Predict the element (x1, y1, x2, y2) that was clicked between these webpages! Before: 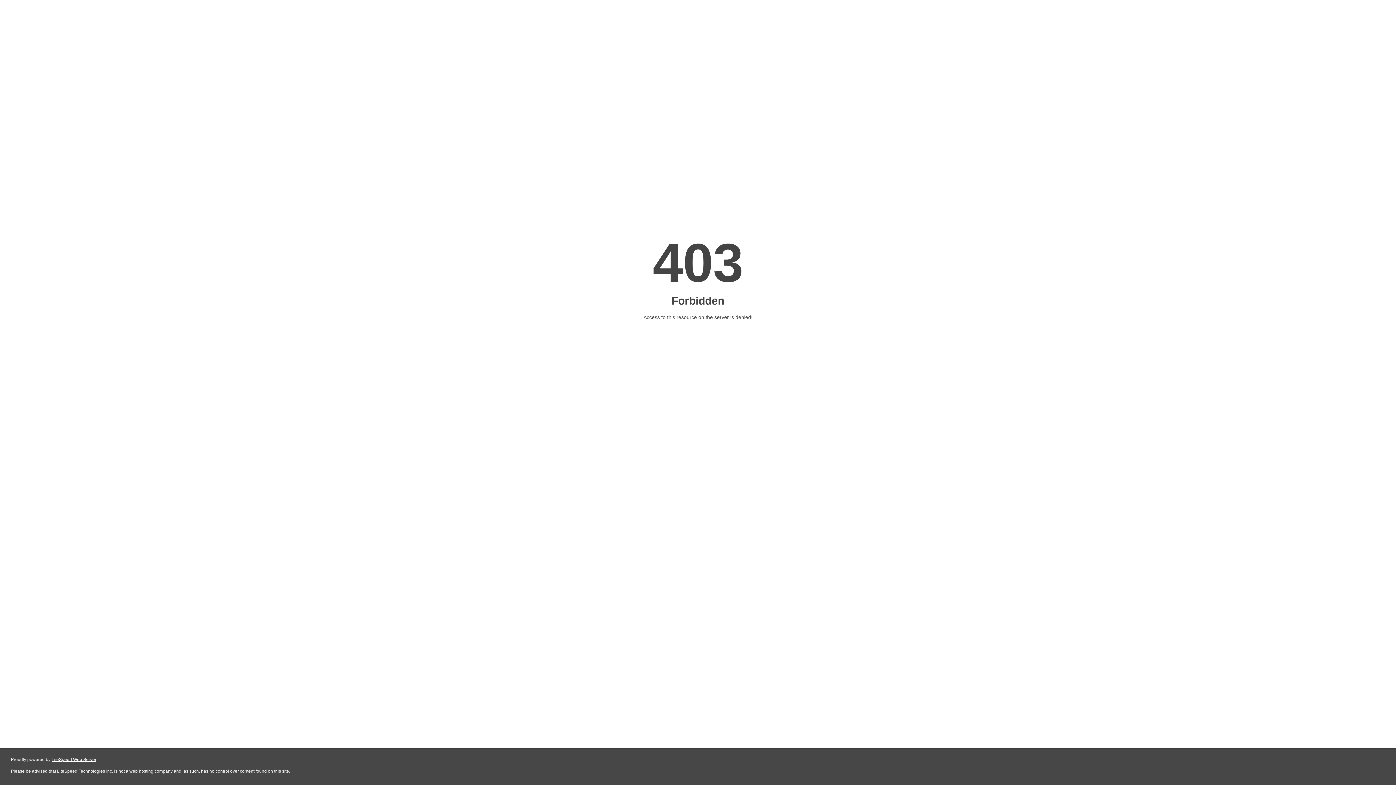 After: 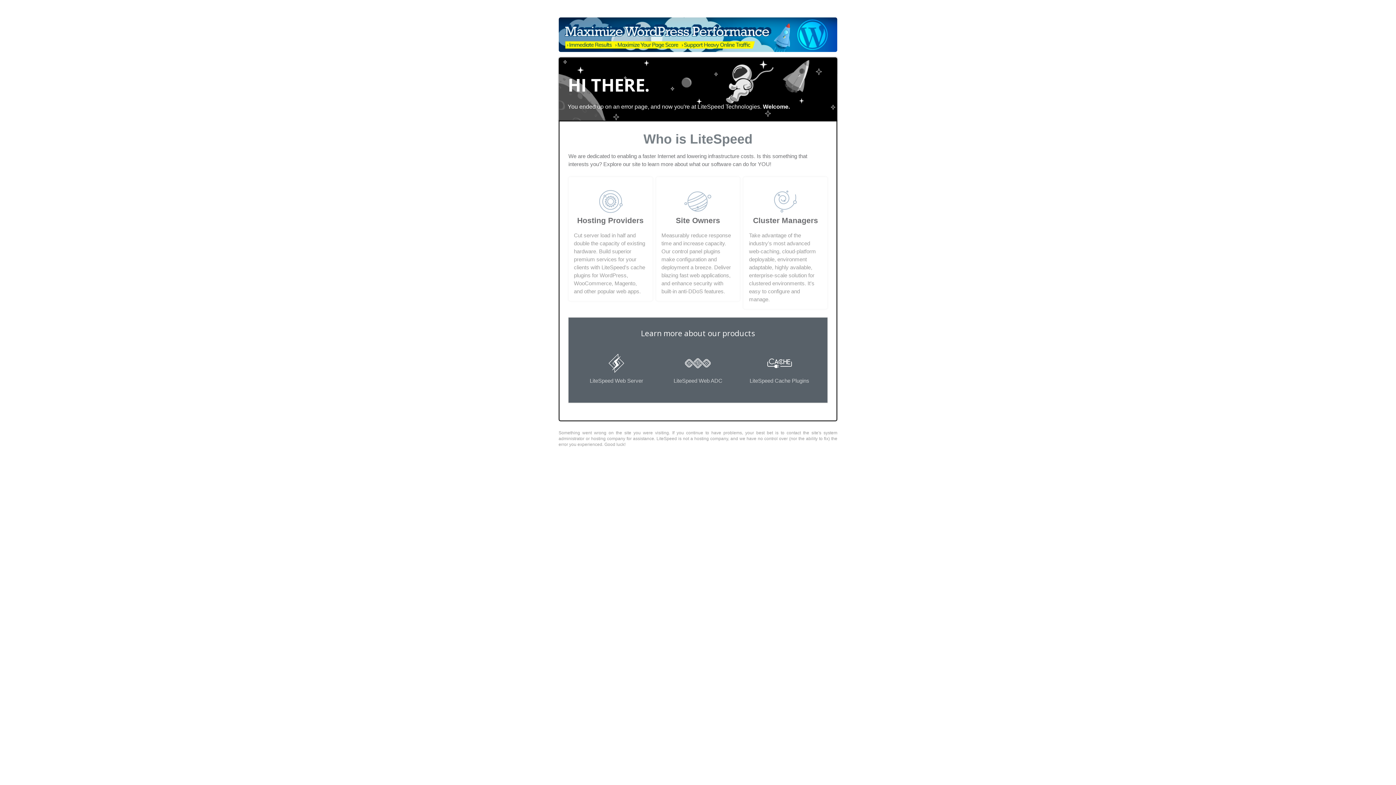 Action: bbox: (51, 757, 96, 762) label: LiteSpeed Web Server